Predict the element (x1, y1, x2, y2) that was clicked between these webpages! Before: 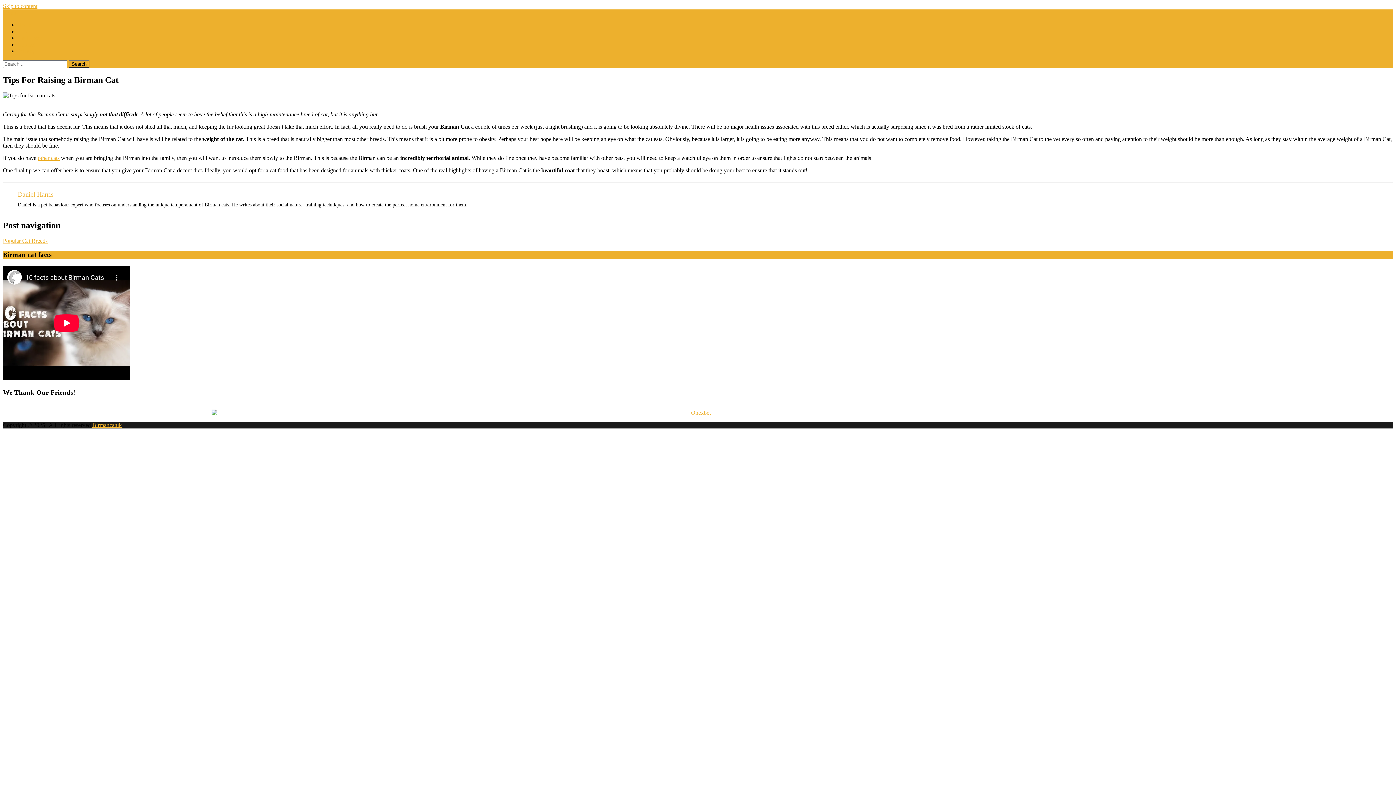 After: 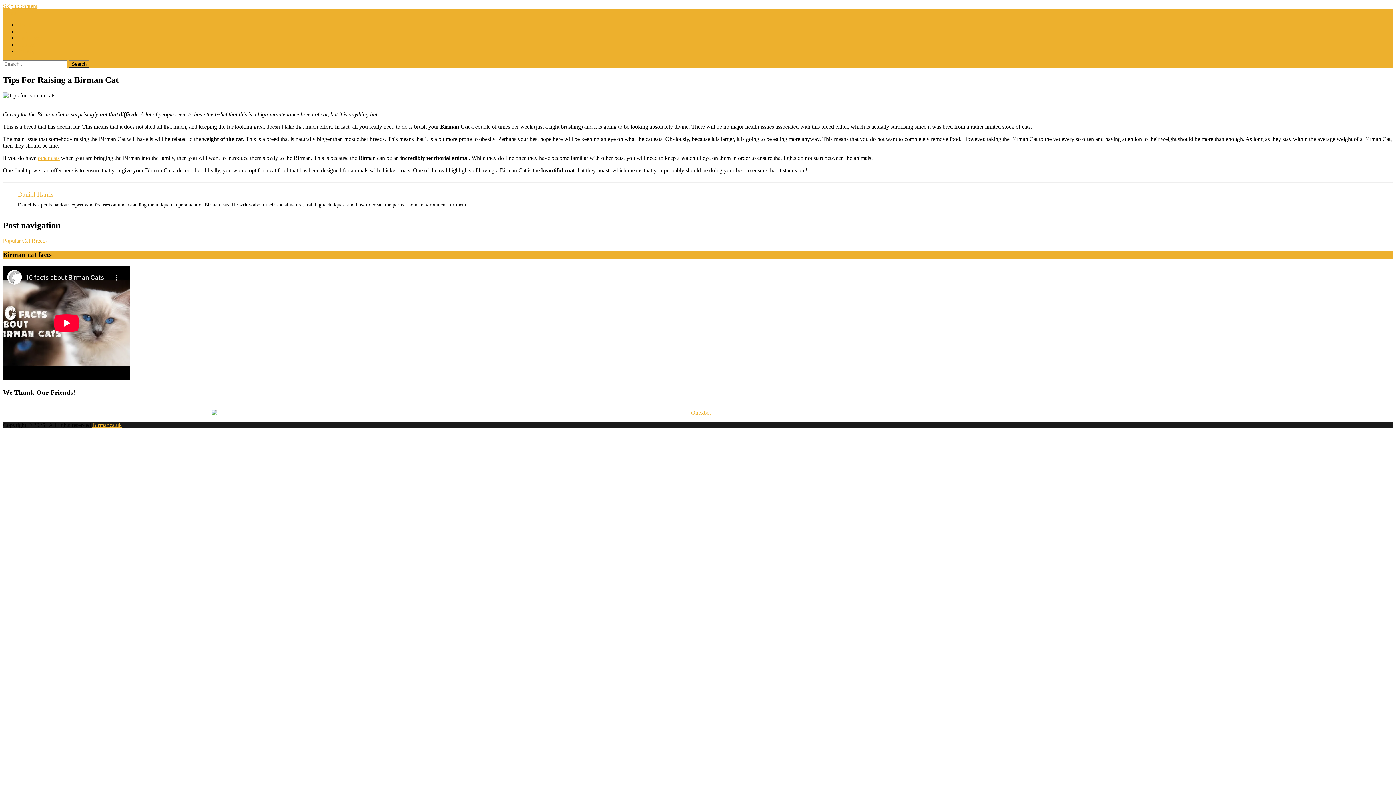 Action: bbox: (2, 9, 16, 15) label: Menu